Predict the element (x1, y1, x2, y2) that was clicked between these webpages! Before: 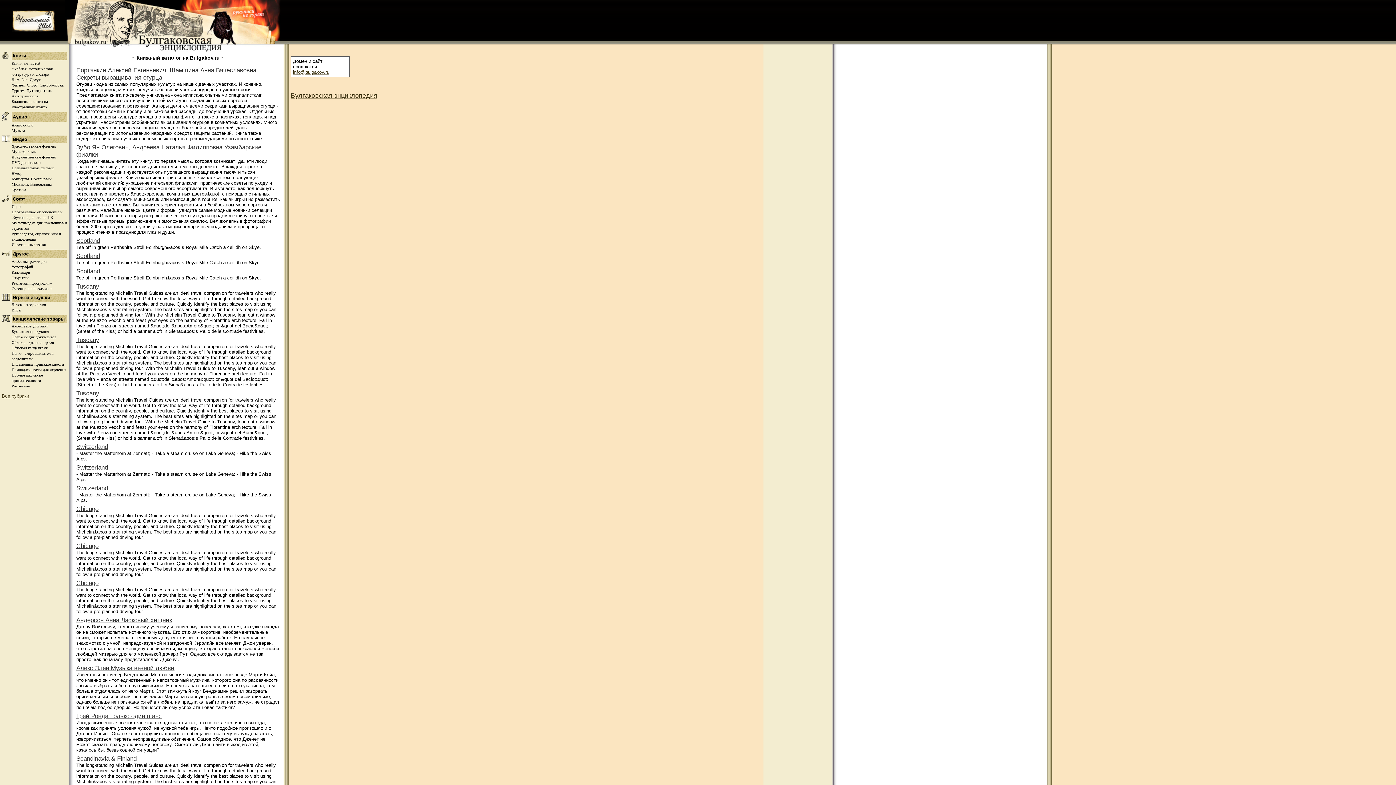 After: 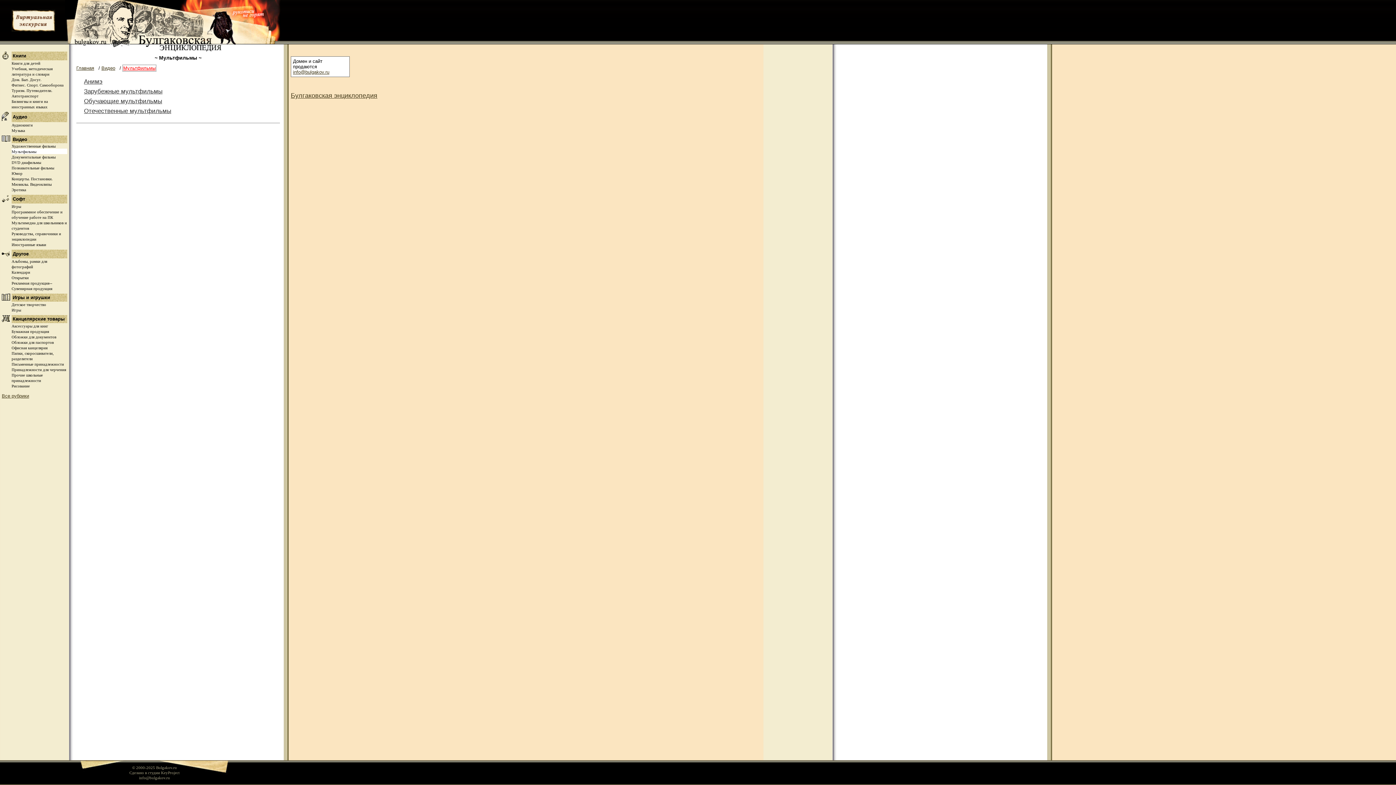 Action: bbox: (11, 149, 36, 153) label: Мультфильмы